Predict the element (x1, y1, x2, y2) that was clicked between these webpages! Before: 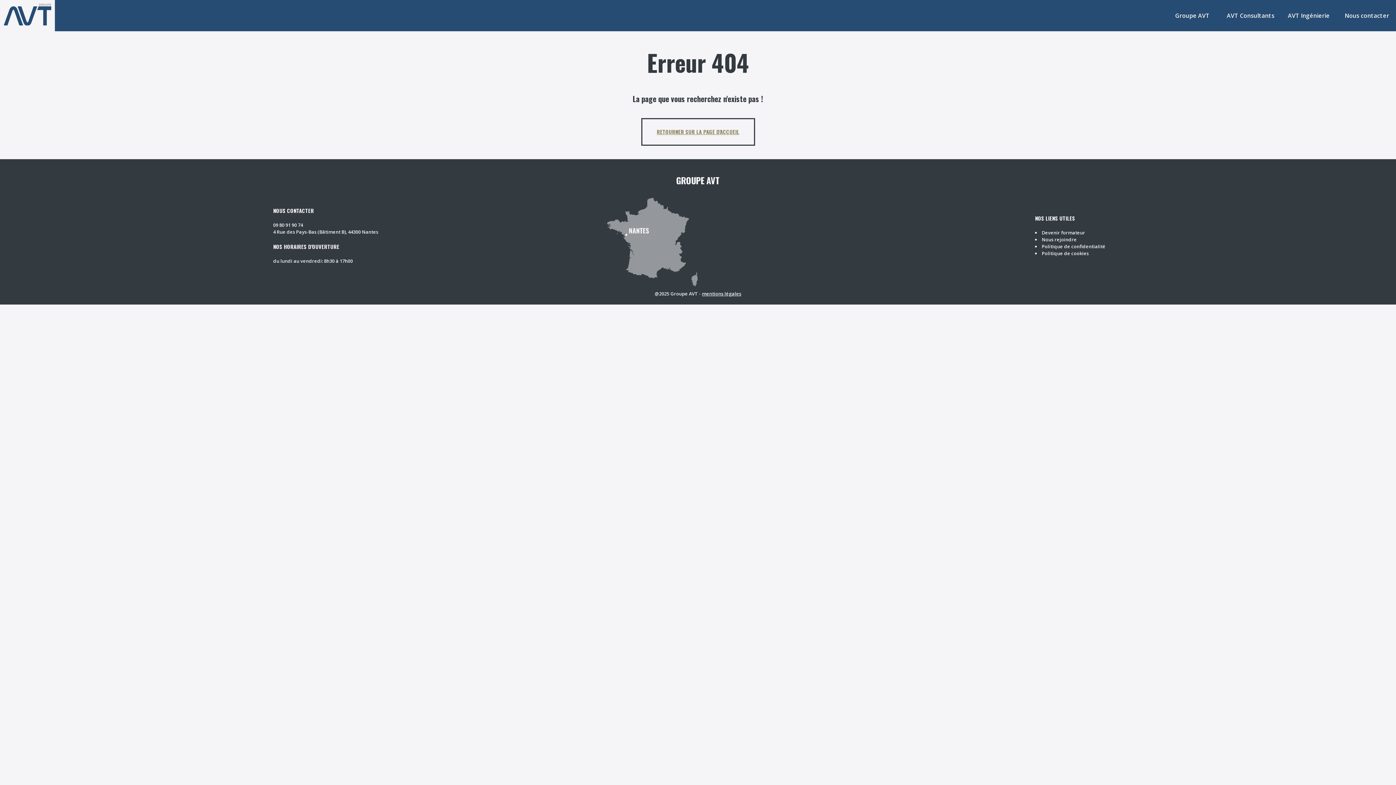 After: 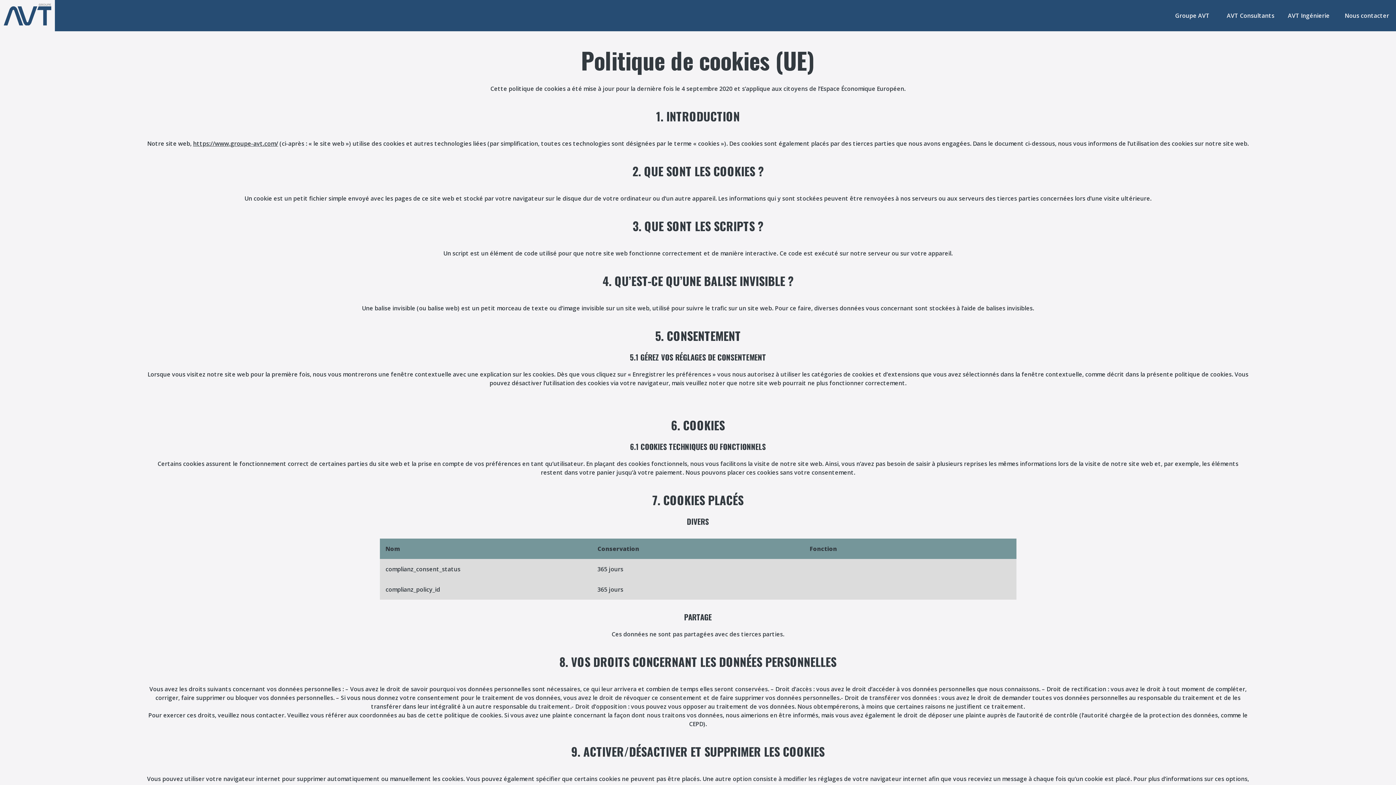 Action: bbox: (1042, 250, 1089, 256) label: Politique de cookies